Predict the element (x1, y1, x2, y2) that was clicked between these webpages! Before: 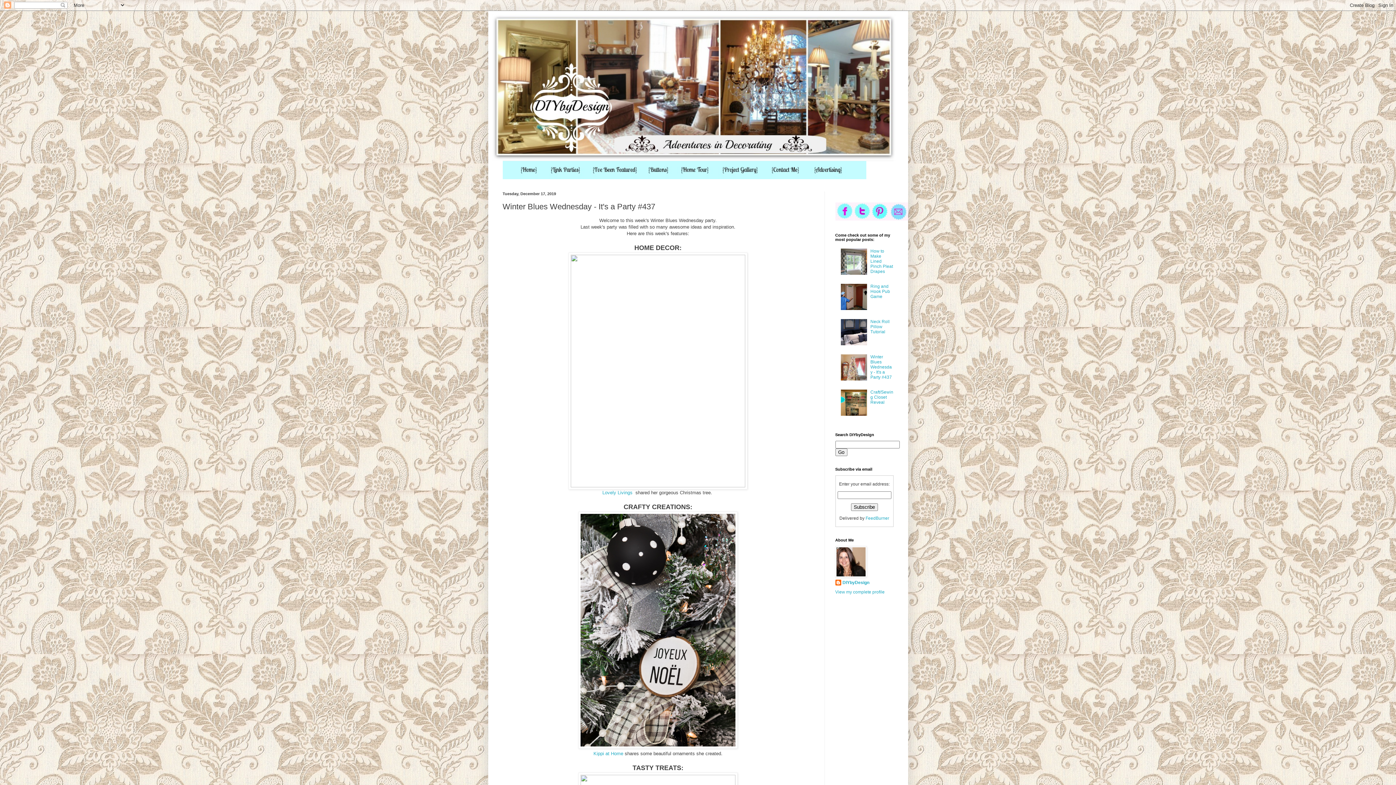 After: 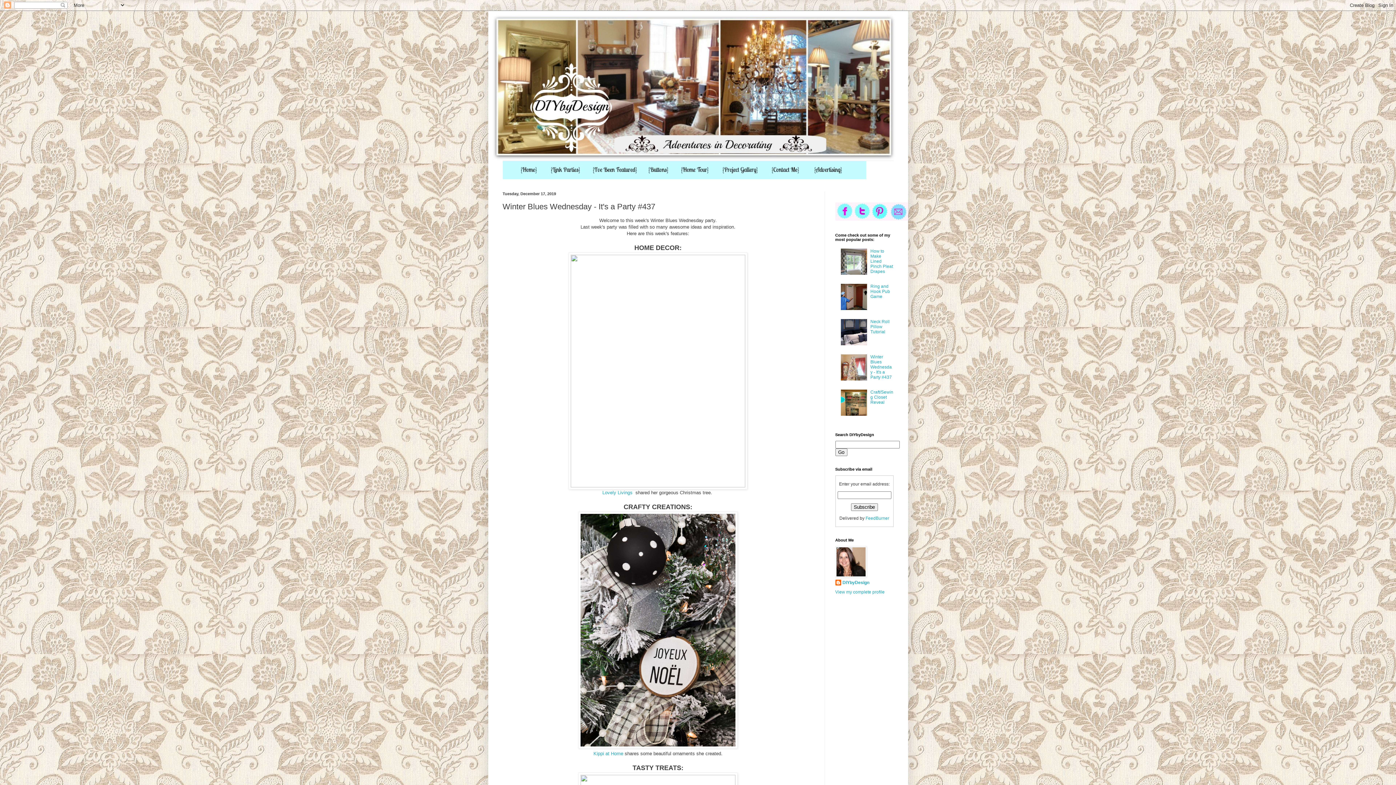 Action: bbox: (840, 271, 868, 276)